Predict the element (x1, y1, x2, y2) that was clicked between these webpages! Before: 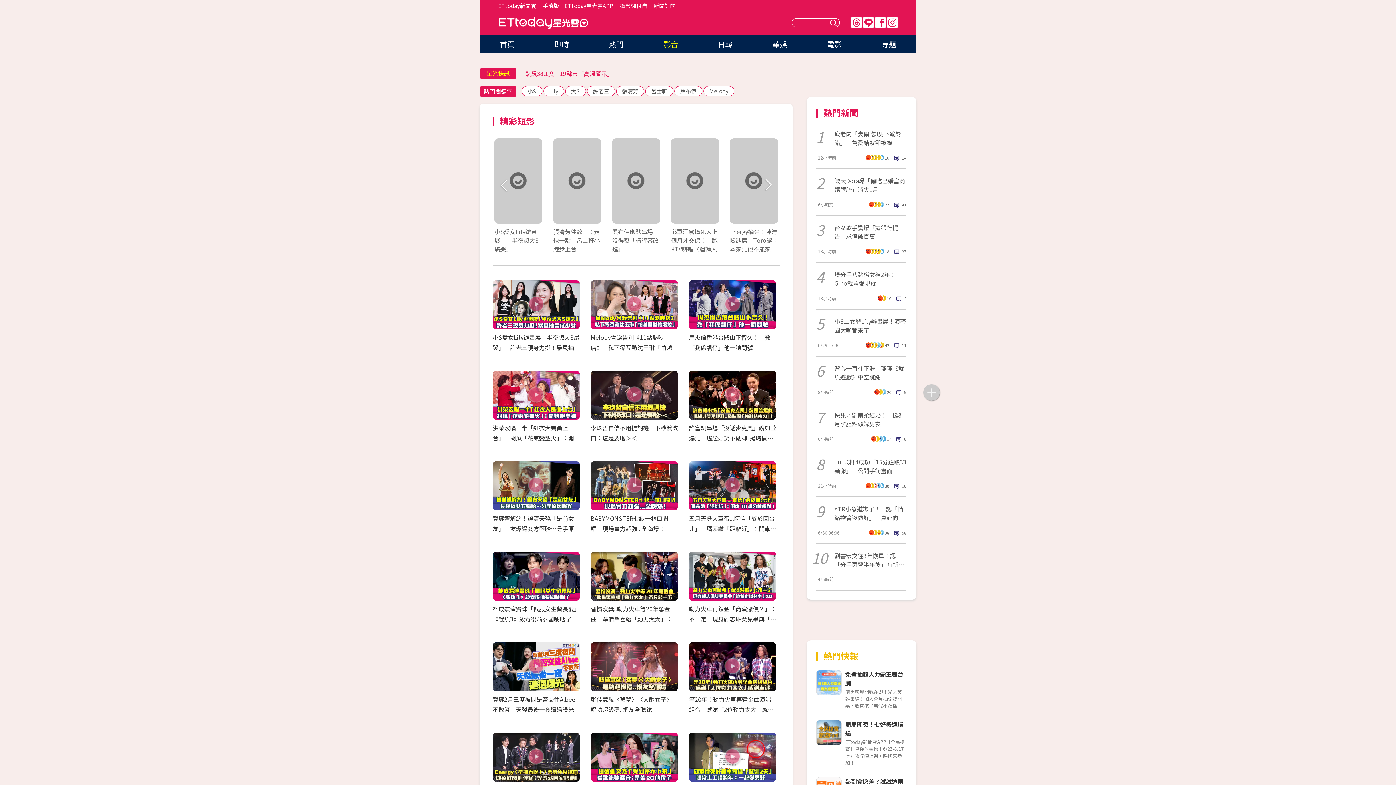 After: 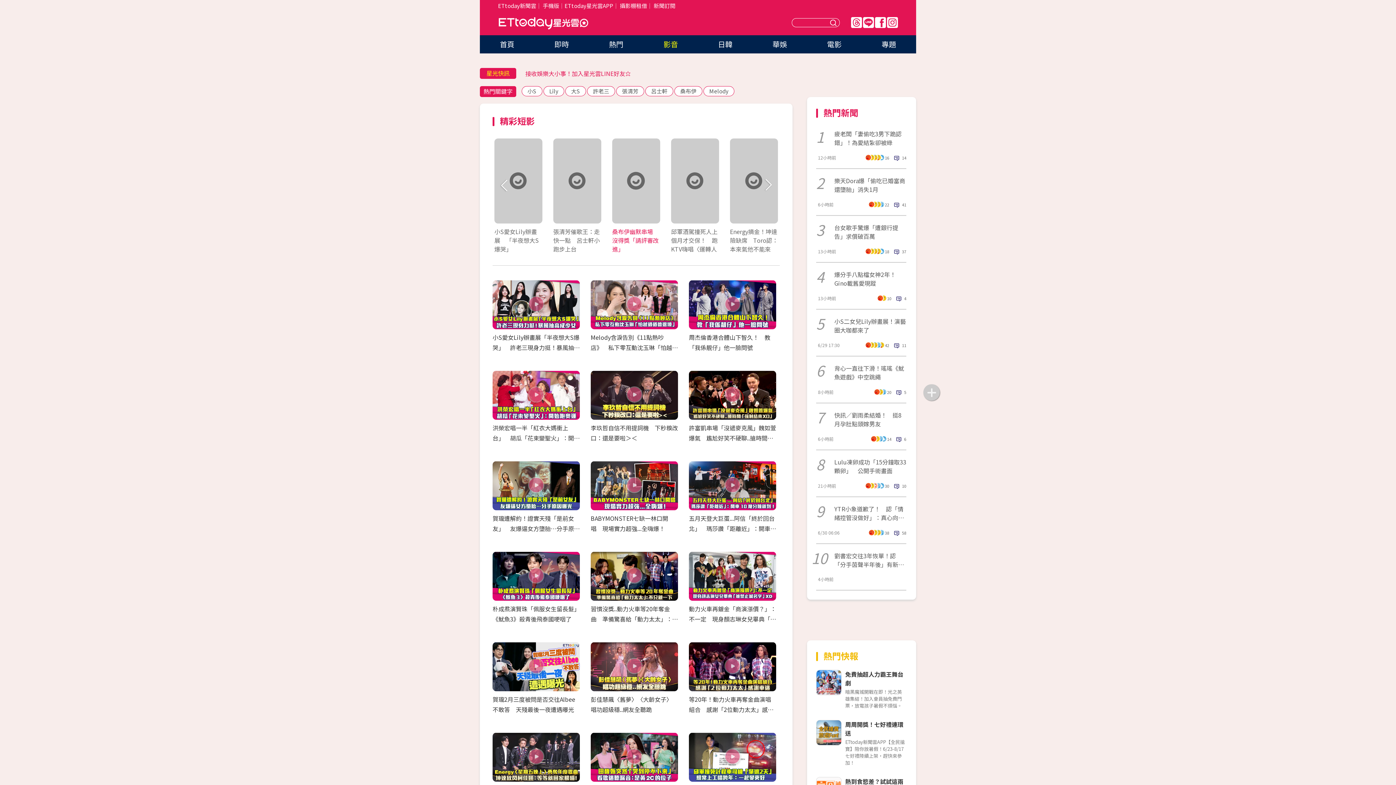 Action: bbox: (612, 138, 660, 253) label: 桑布伊幽默串場　沒得獎「請評審改進」